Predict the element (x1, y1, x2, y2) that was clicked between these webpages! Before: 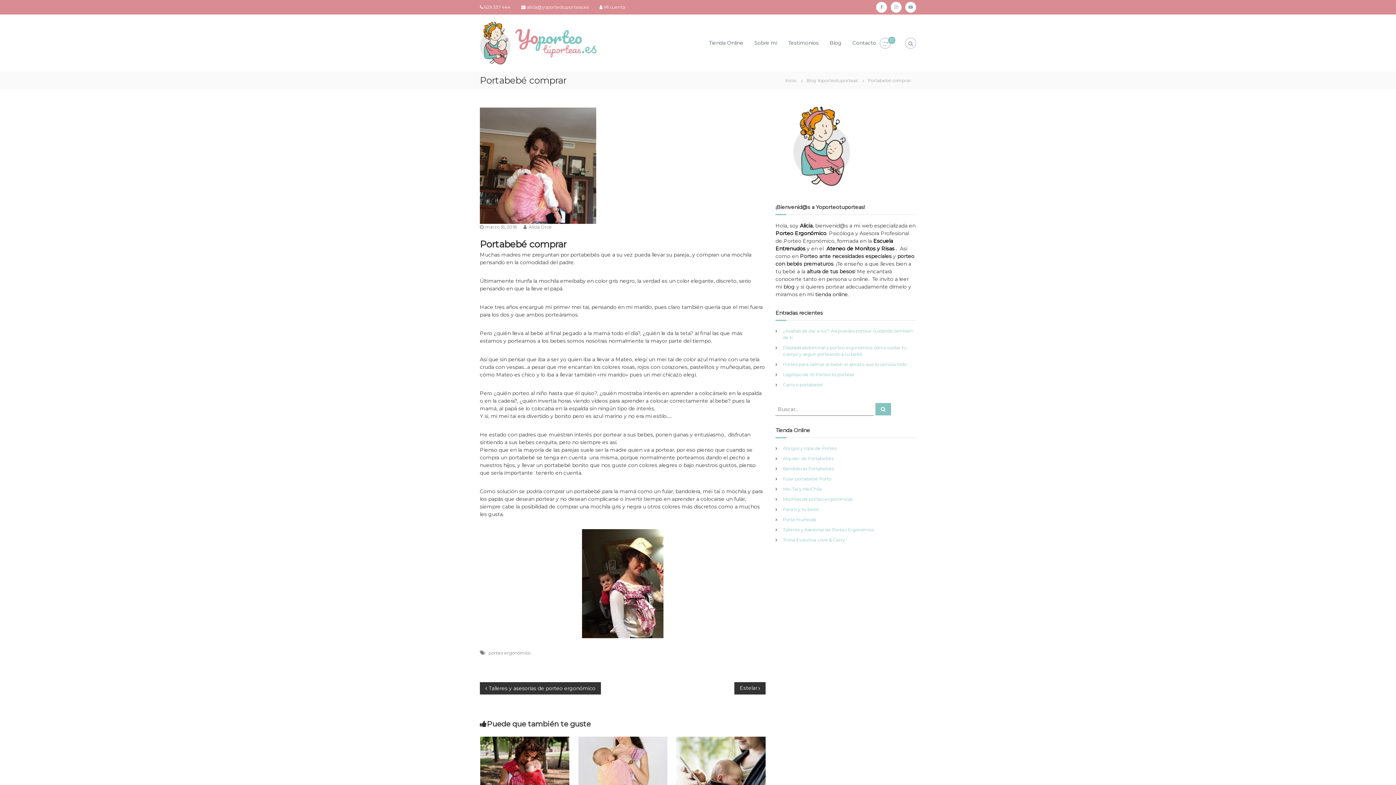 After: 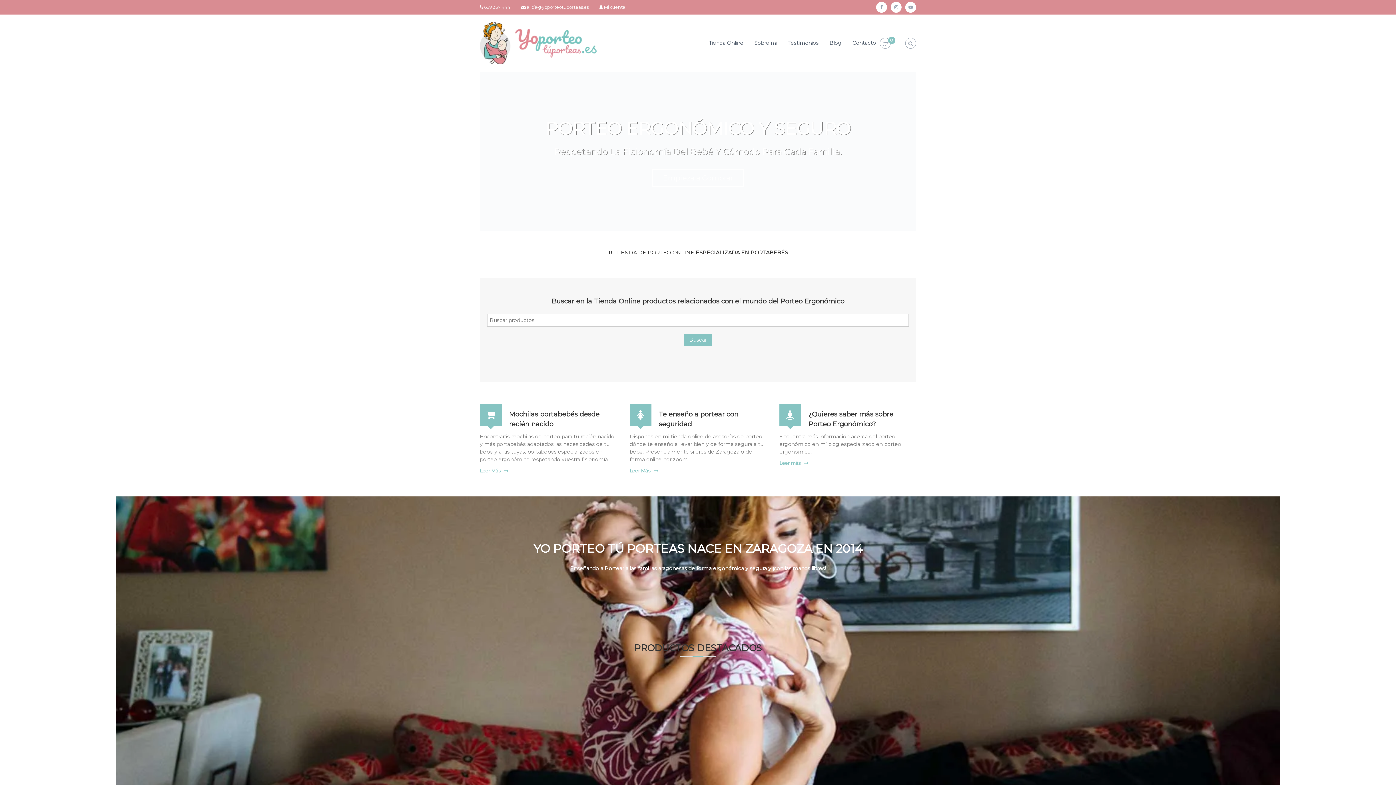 Action: bbox: (480, 39, 596, 45)